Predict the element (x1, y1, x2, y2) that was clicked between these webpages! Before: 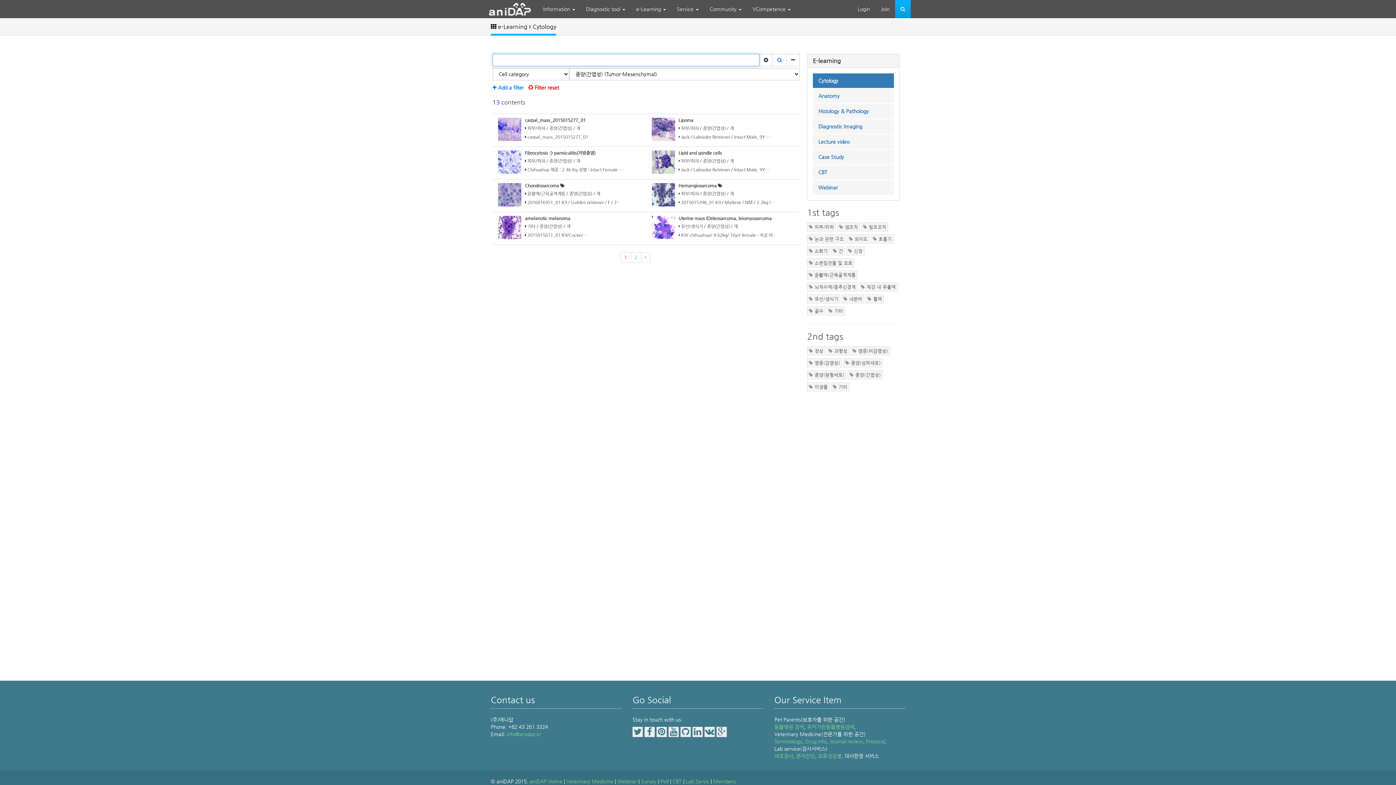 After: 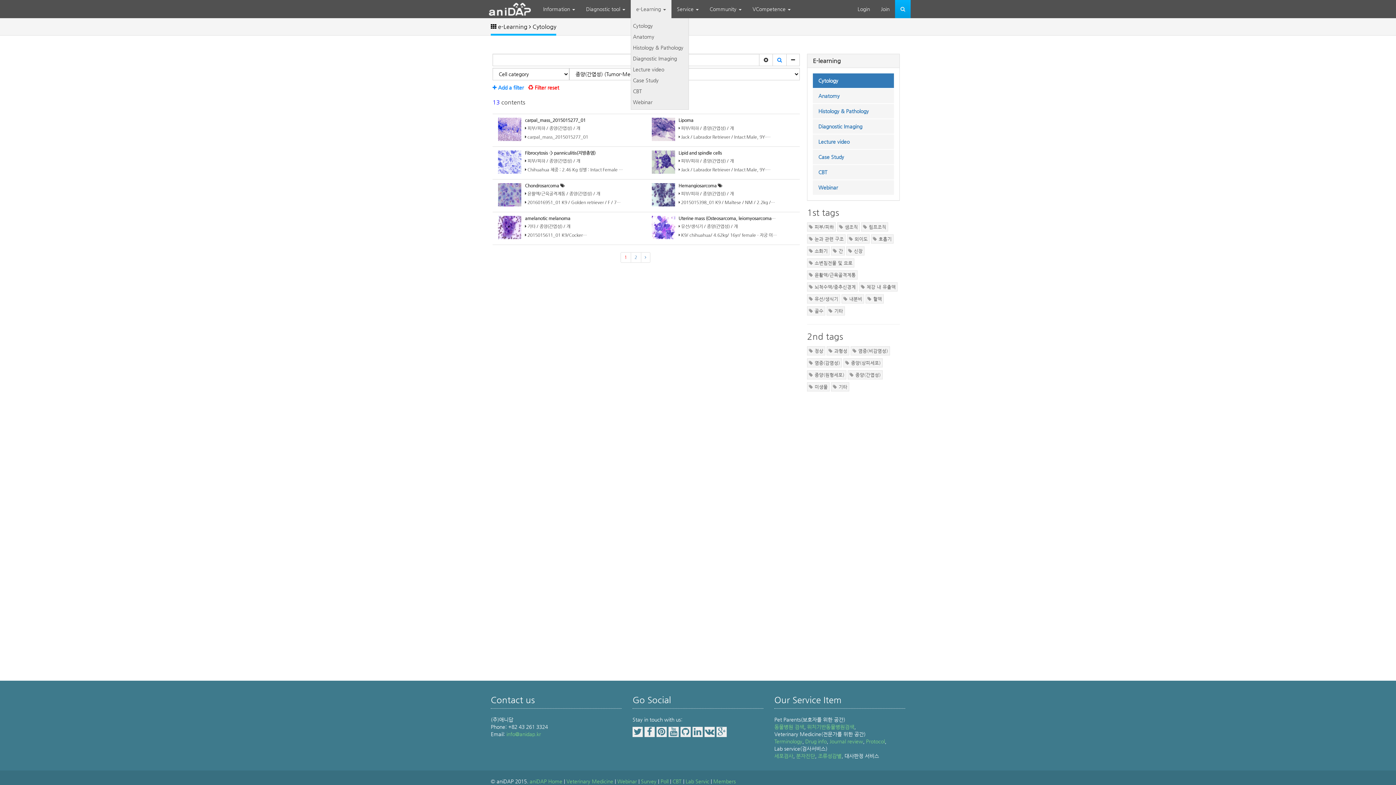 Action: bbox: (630, 0, 671, 18) label: e-Learning 